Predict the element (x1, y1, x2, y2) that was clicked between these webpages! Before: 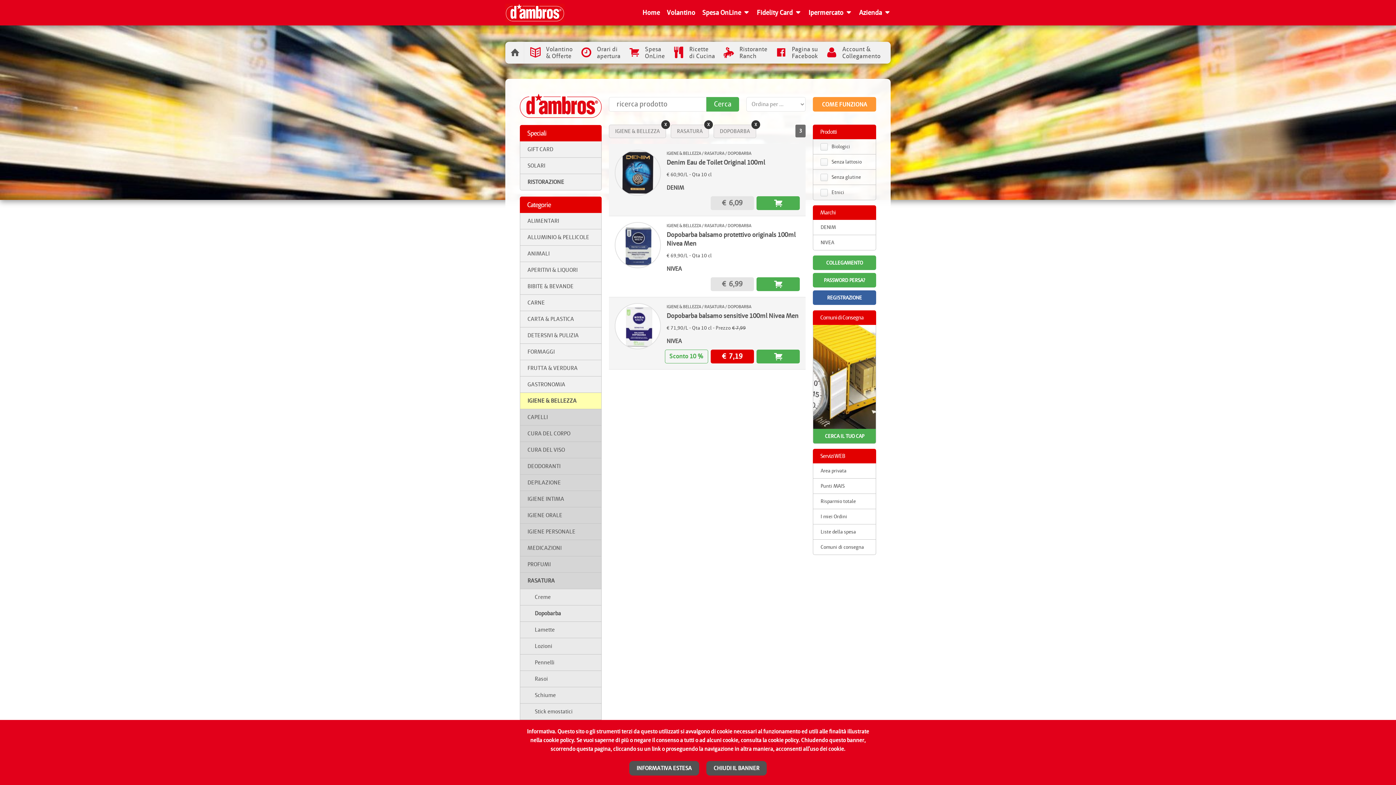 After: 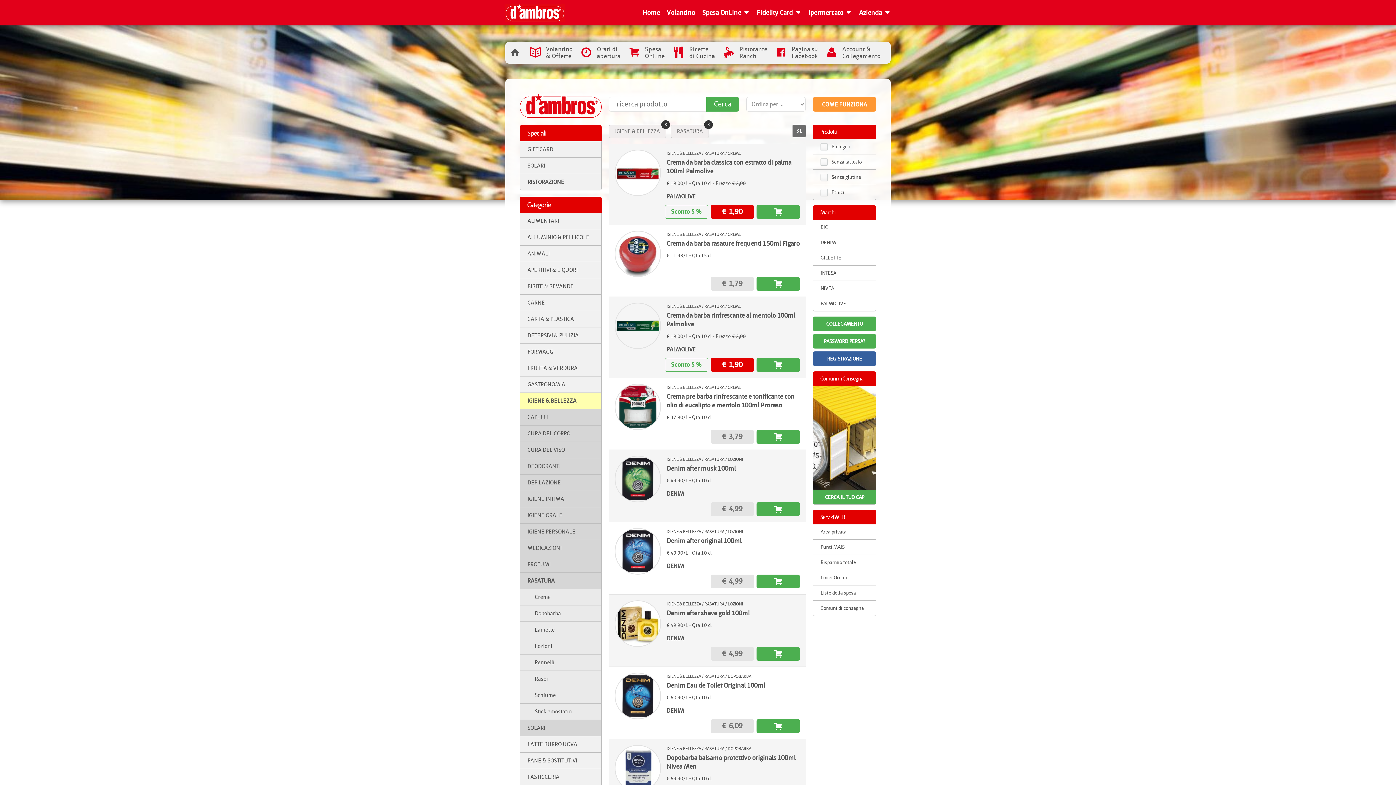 Action: label: RASATURA bbox: (671, 124, 708, 137)